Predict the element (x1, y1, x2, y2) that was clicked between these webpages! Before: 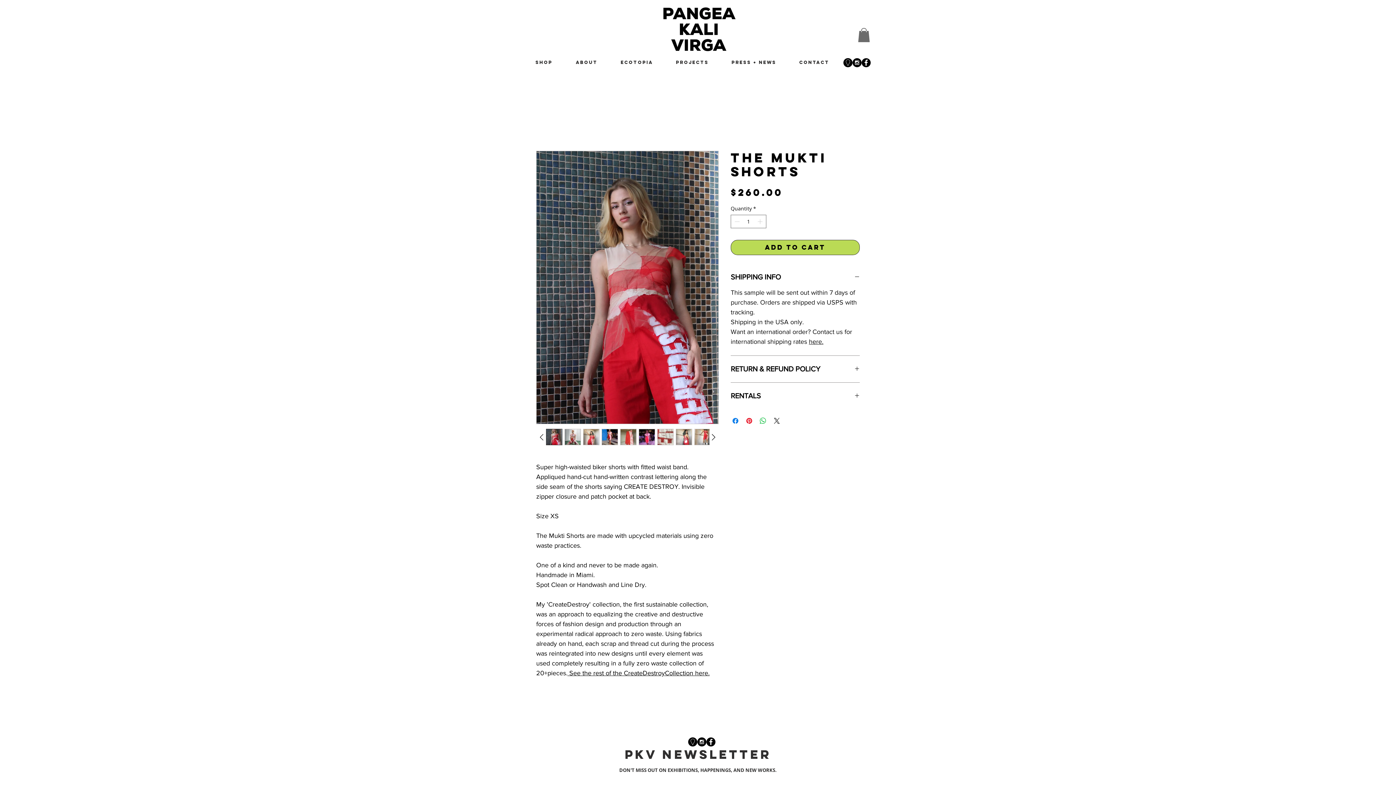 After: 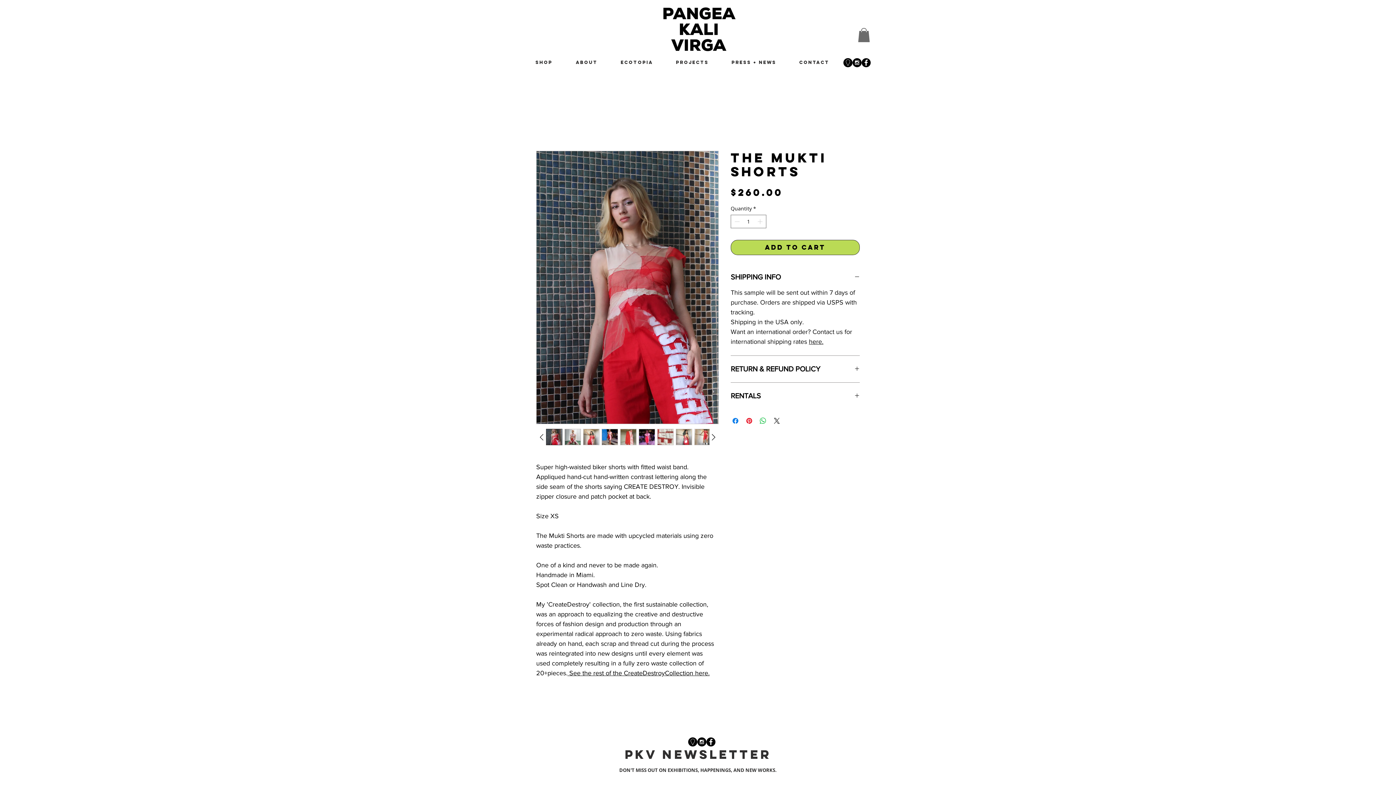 Action: bbox: (697, 737, 706, 746) label: Instagram - Black Circle